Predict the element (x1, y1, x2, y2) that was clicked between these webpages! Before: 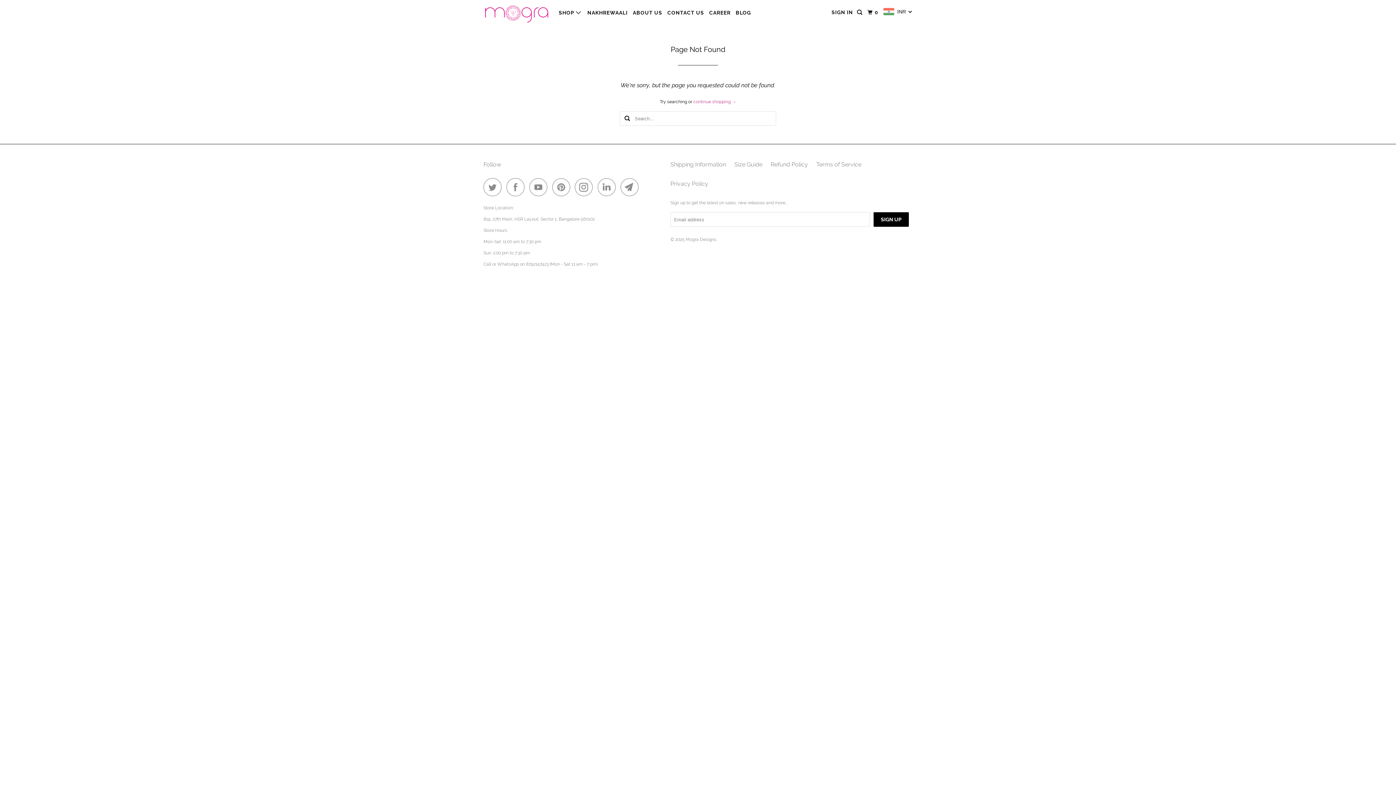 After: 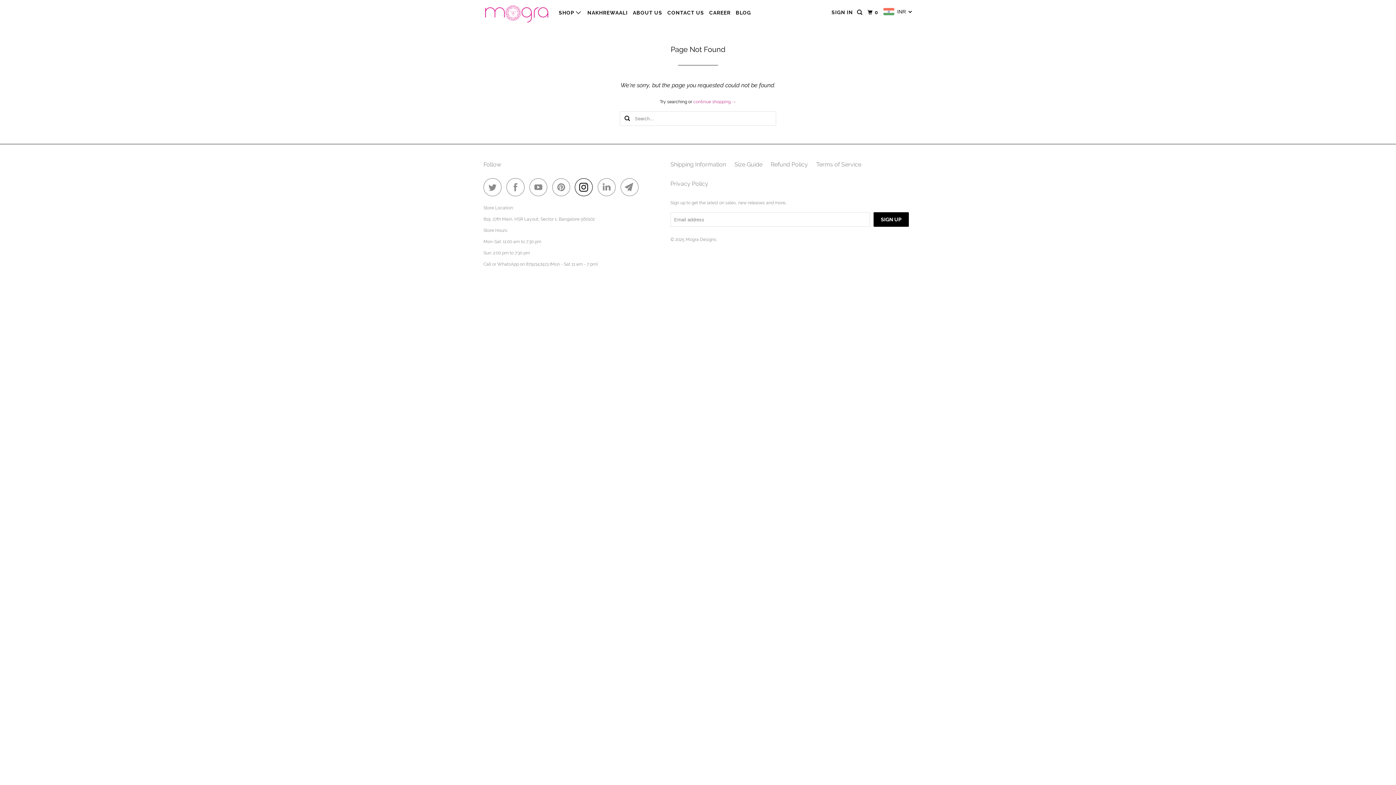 Action: bbox: (574, 178, 596, 196)